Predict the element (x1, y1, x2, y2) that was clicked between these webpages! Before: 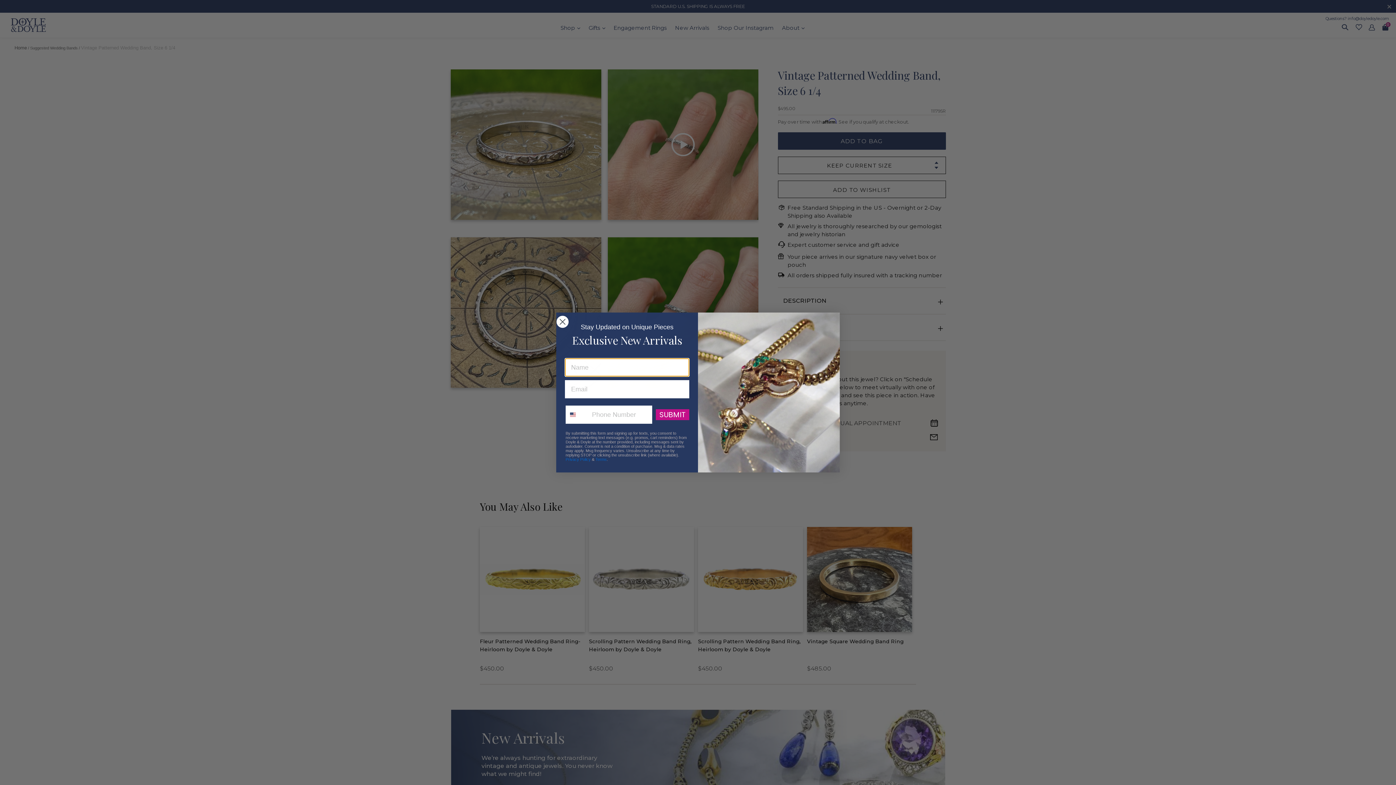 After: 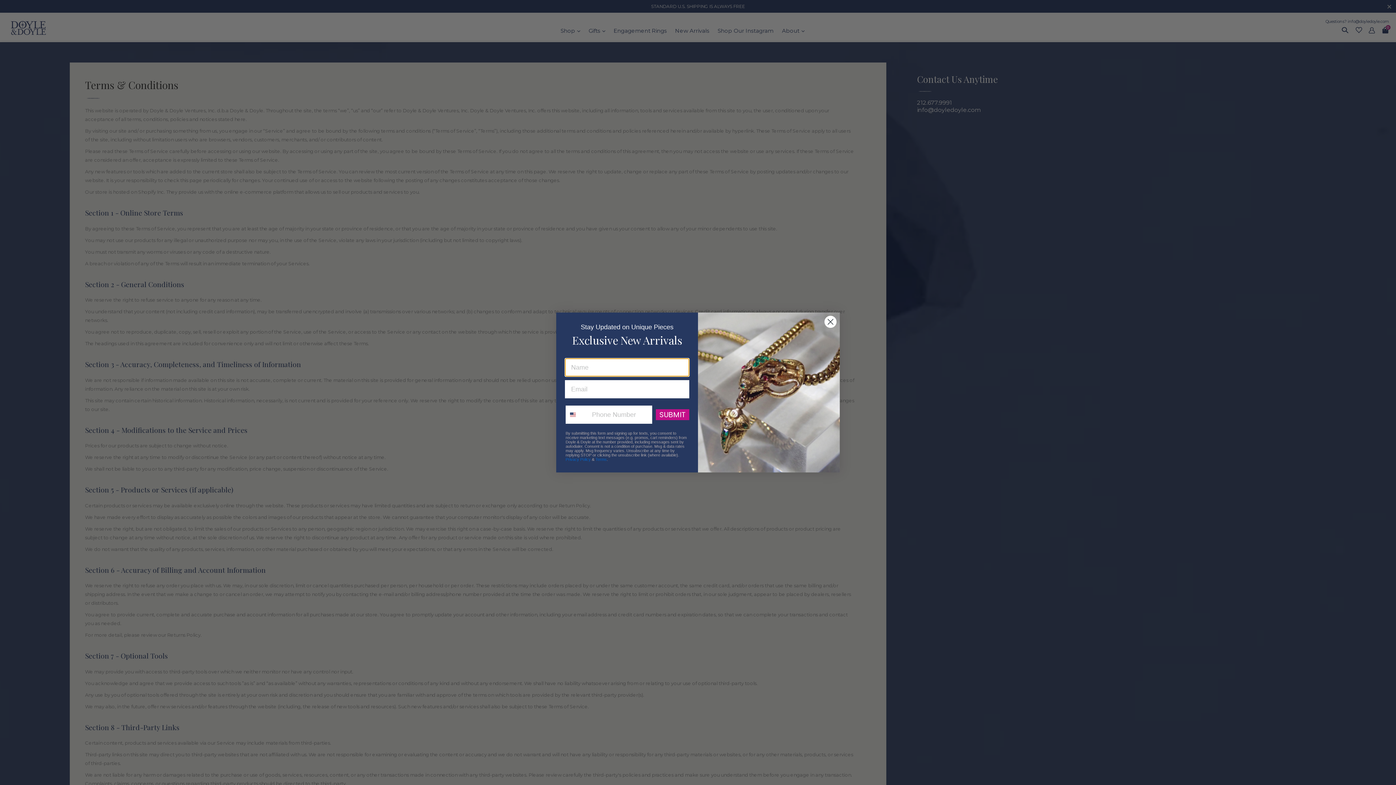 Action: label: Terms bbox: (595, 470, 606, 474)